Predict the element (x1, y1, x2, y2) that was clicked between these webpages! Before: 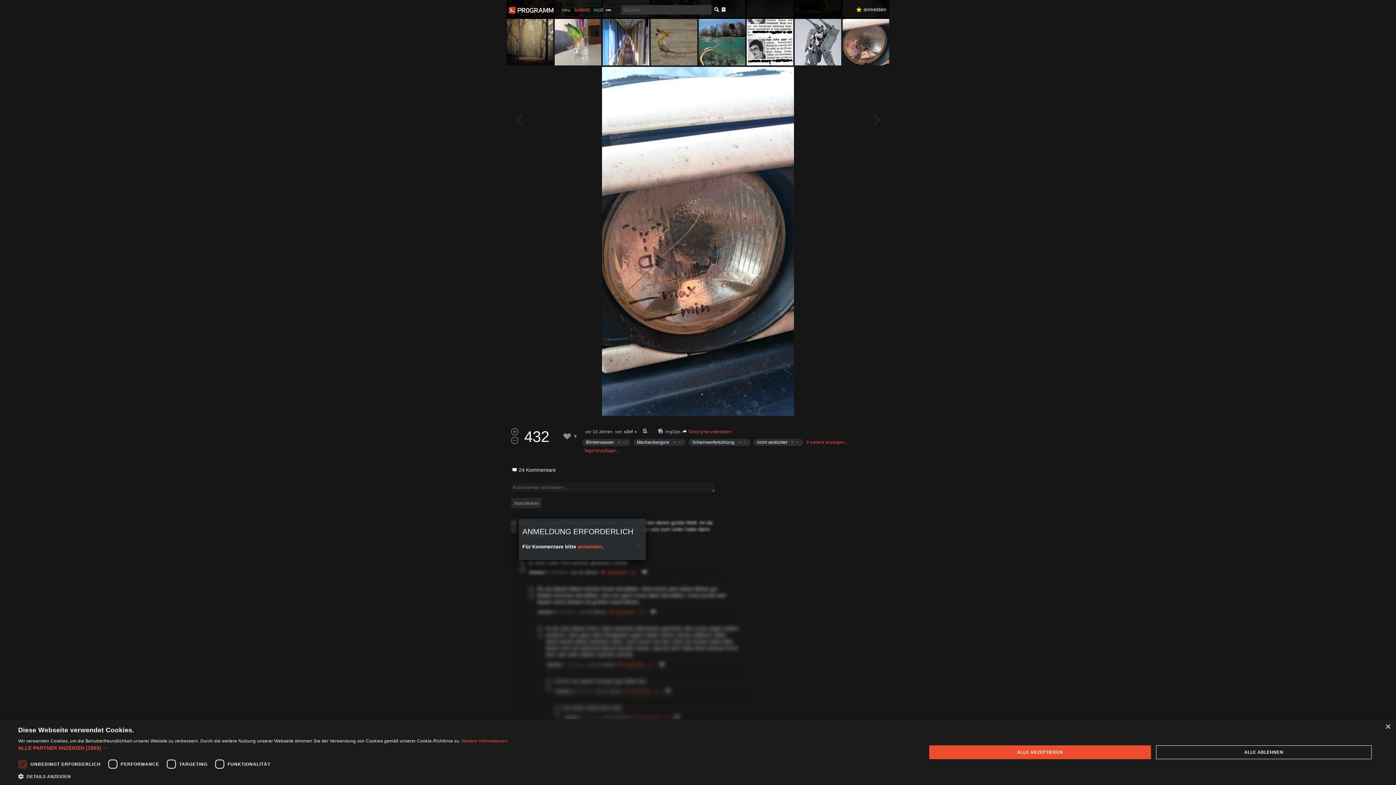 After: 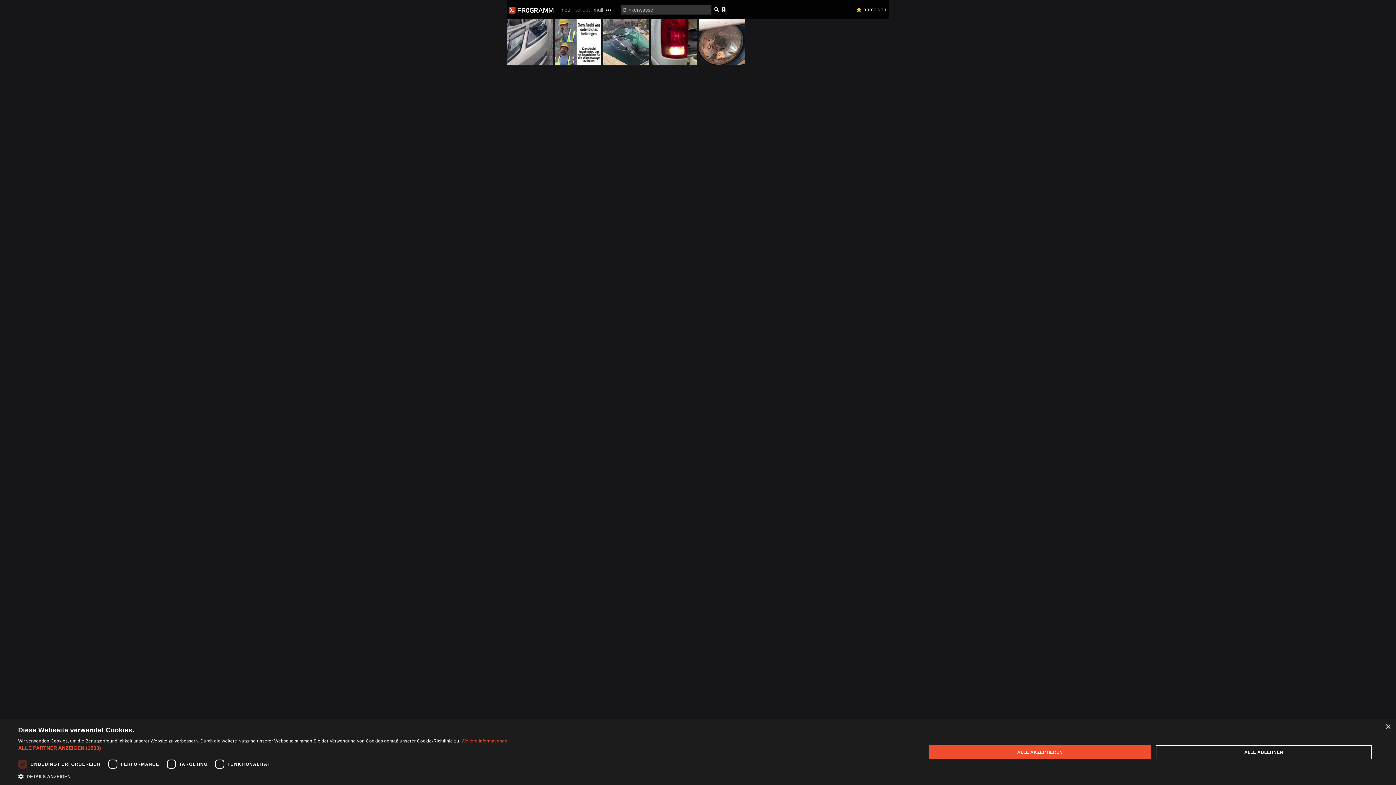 Action: label: Blinkerwasser bbox: (586, 440, 616, 445)